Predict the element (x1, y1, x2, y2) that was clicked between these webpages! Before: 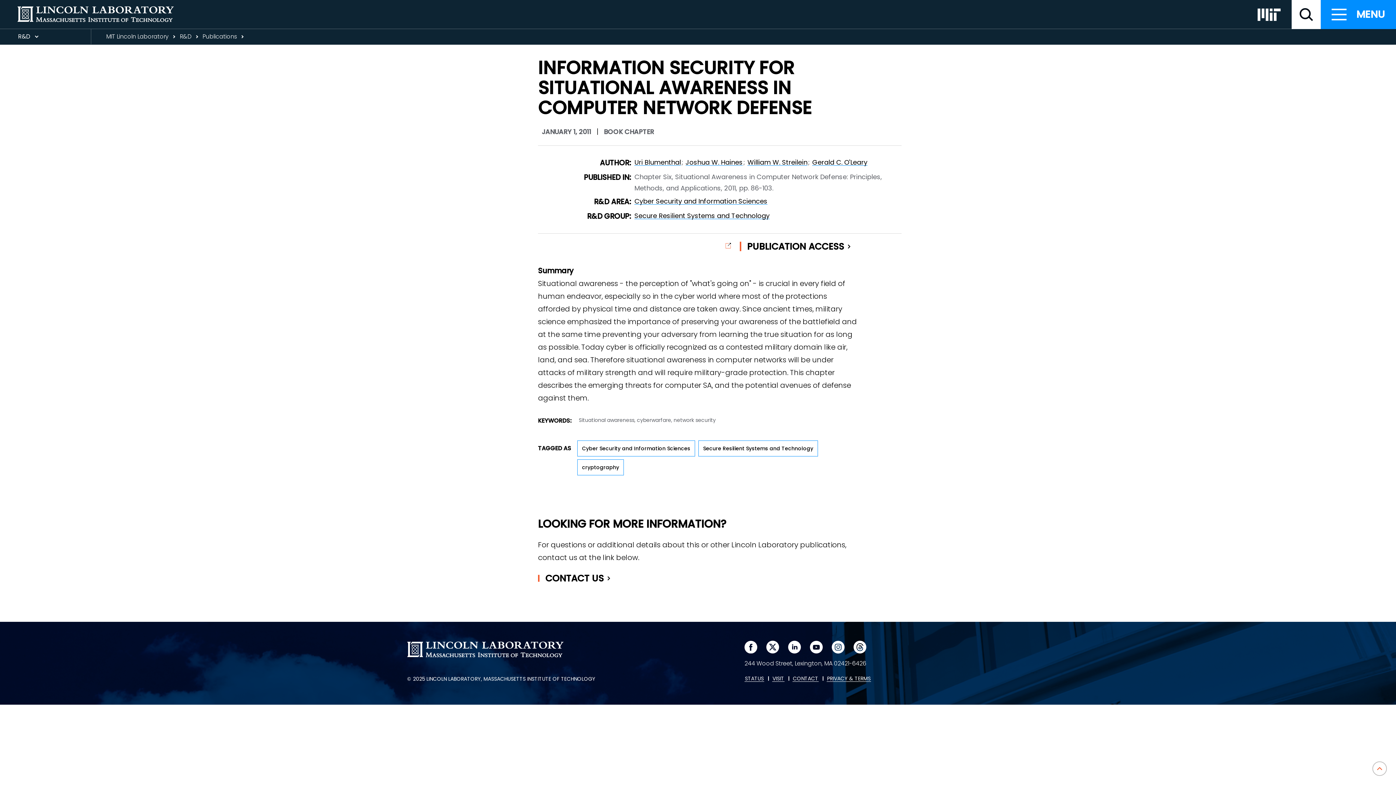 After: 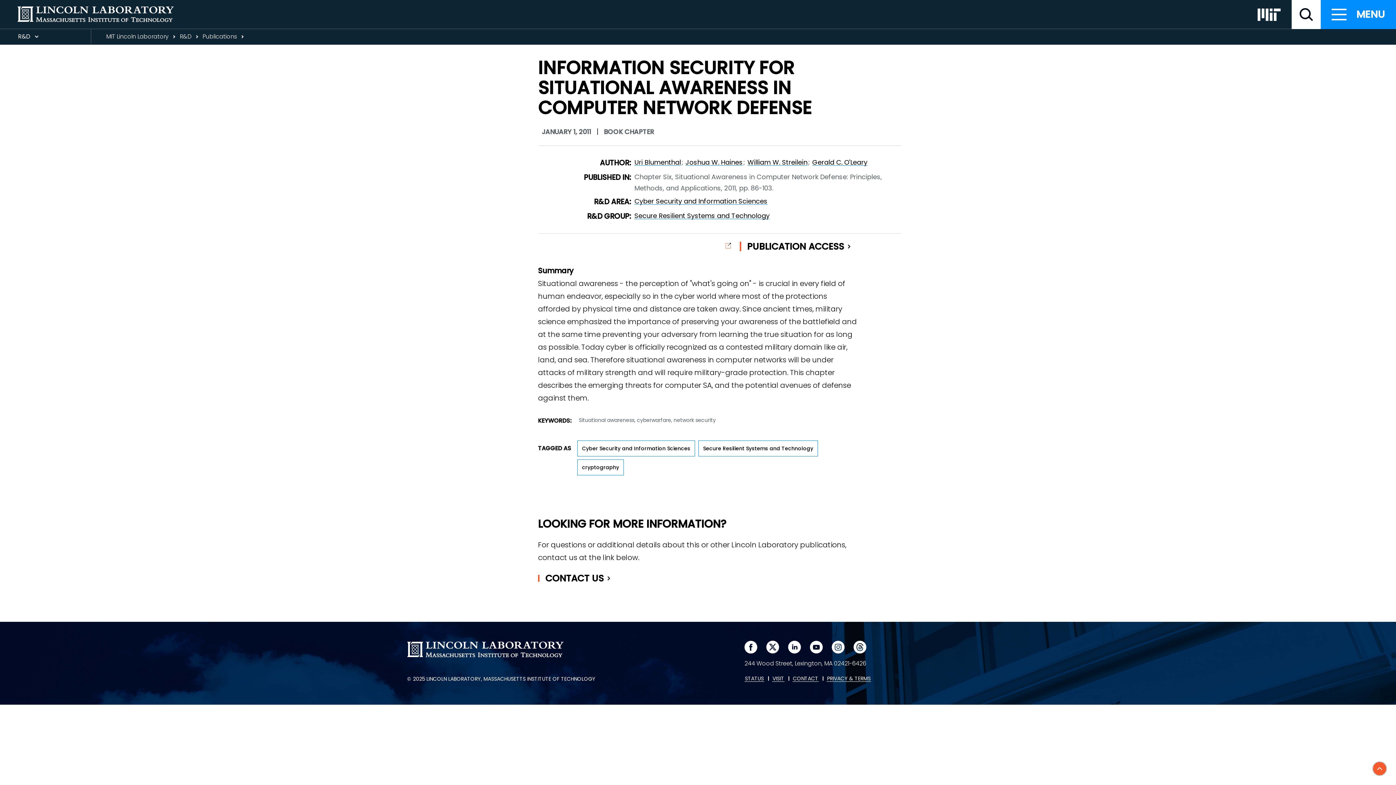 Action: label: Back to top bbox: (1372, 761, 1387, 776)